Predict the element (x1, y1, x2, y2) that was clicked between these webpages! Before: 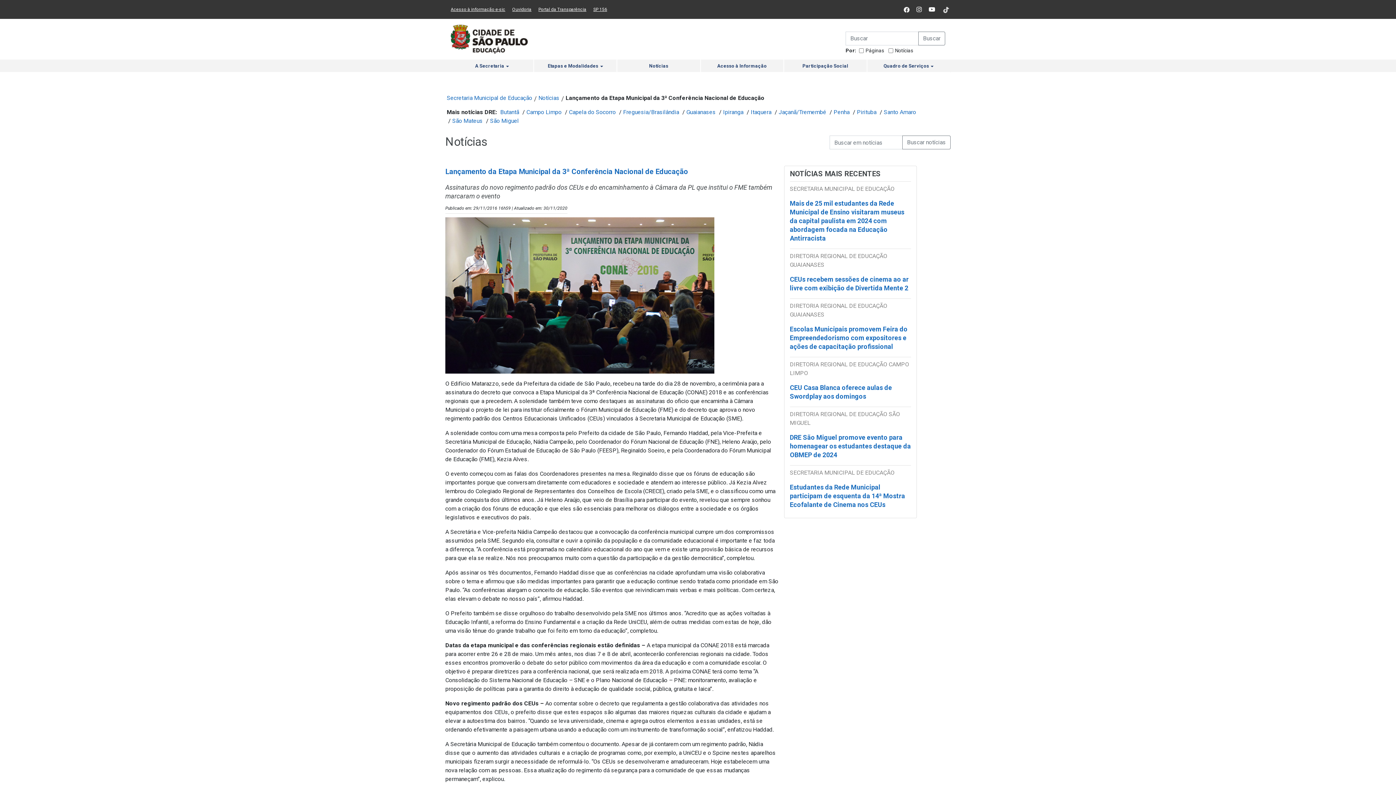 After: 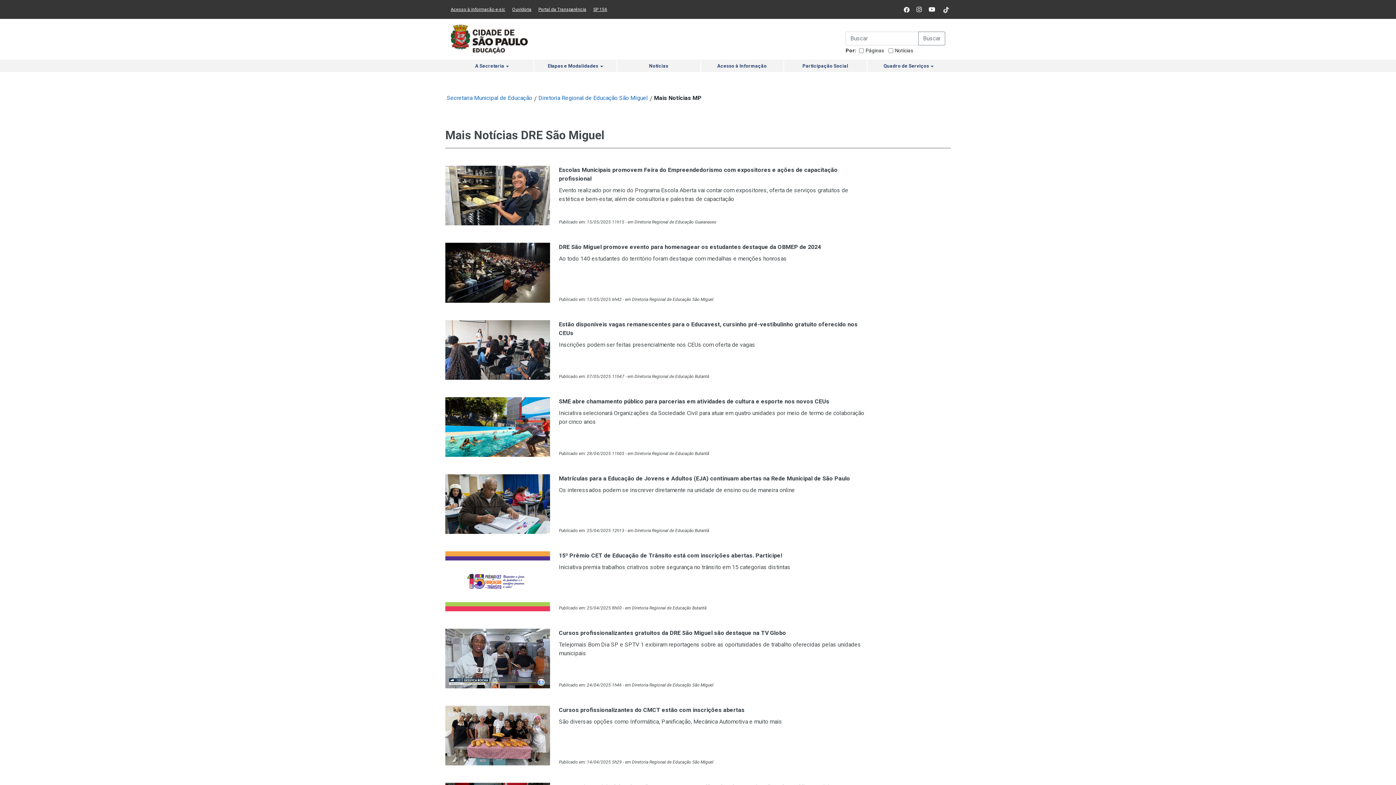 Action: bbox: (490, 117, 518, 124) label: São Miguel